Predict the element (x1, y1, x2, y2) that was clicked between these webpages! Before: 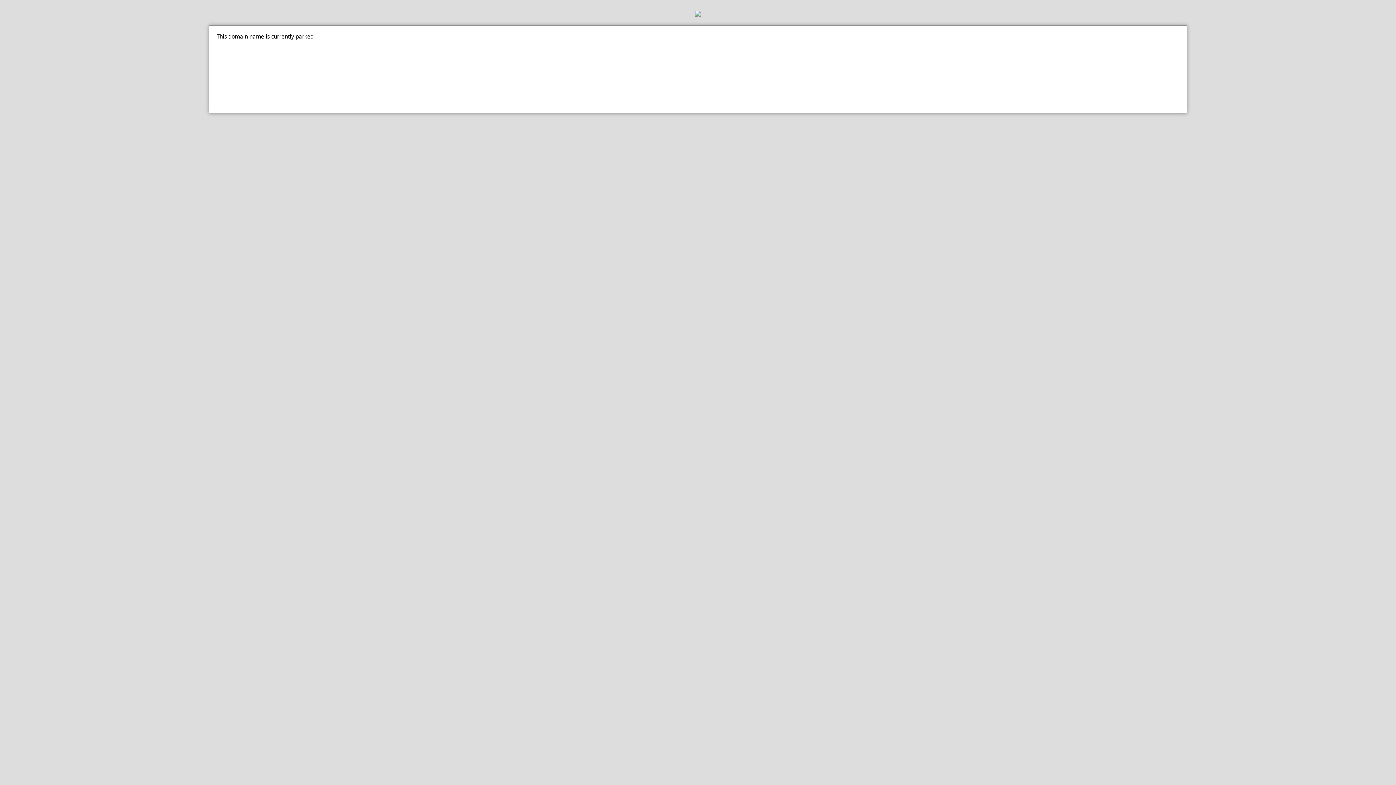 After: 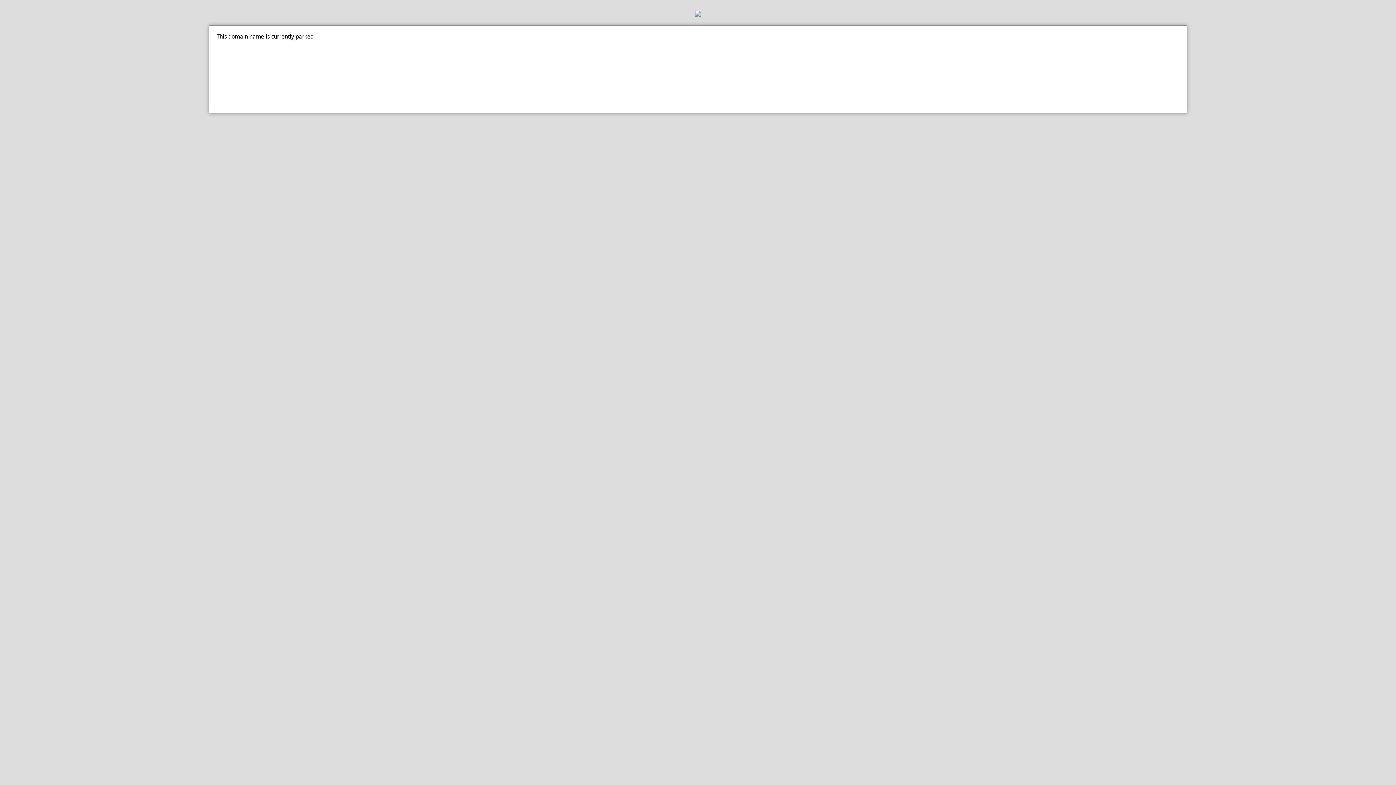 Action: bbox: (0, 10, 1396, 18)